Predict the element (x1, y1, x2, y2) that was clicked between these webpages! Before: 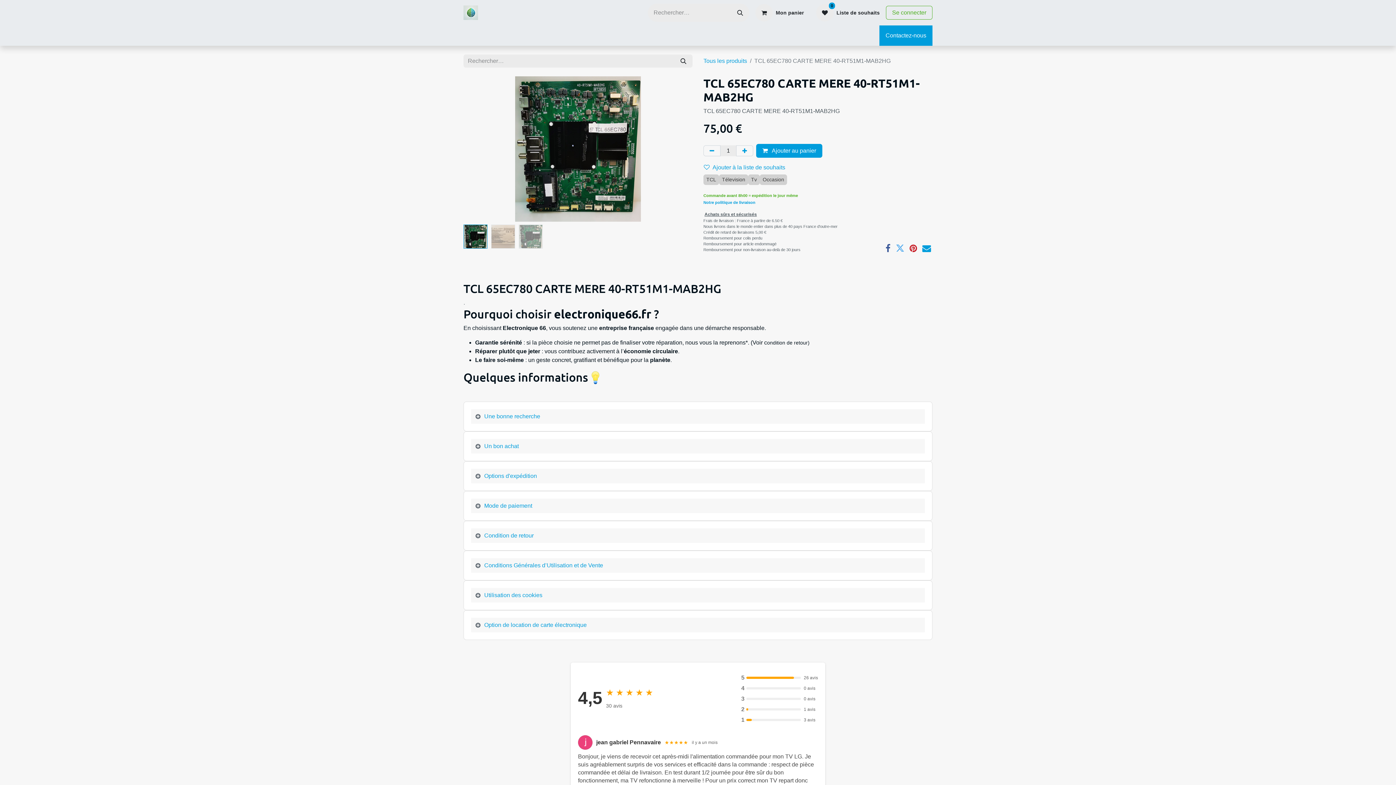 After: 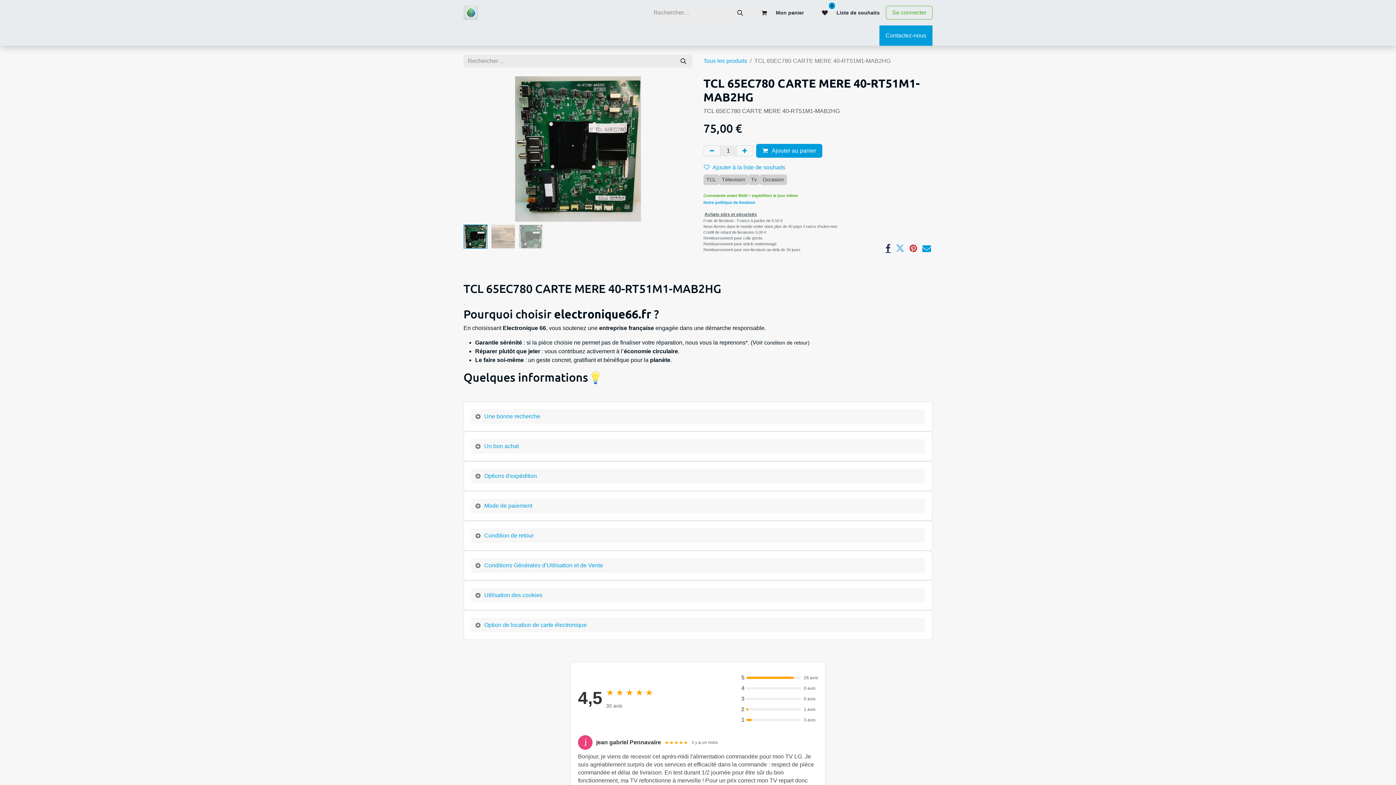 Action: bbox: (885, 244, 890, 252) label: Facebook